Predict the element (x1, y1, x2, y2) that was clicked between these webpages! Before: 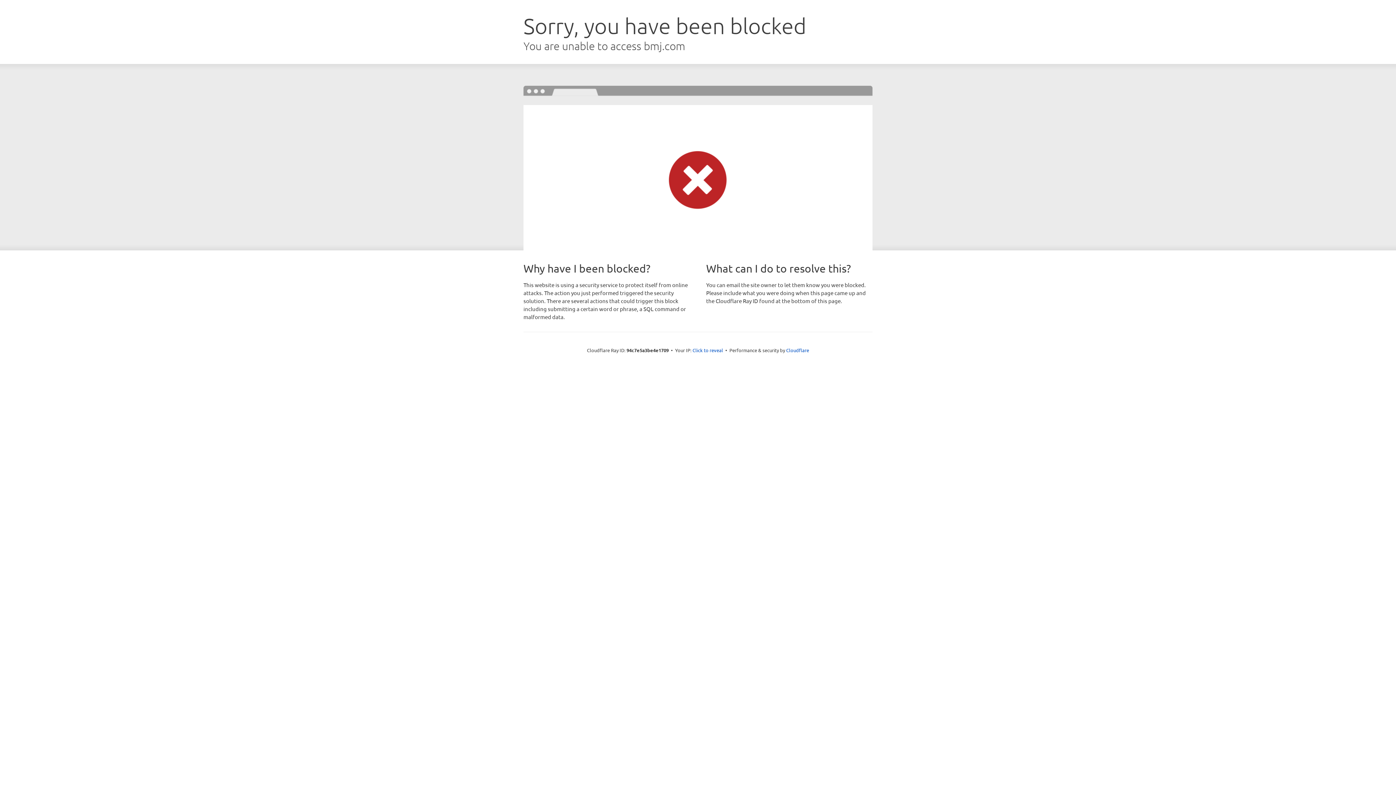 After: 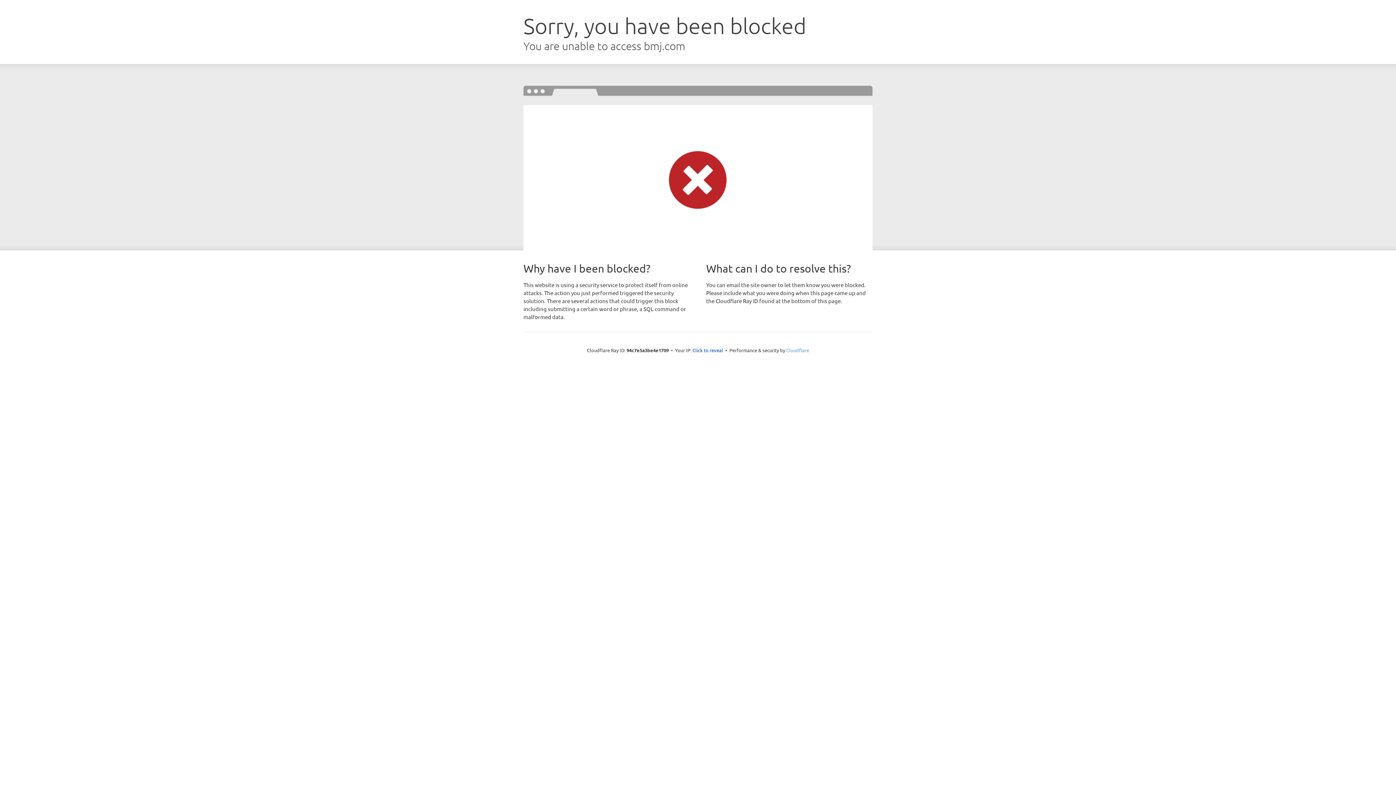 Action: label: Cloudflare bbox: (786, 347, 809, 353)